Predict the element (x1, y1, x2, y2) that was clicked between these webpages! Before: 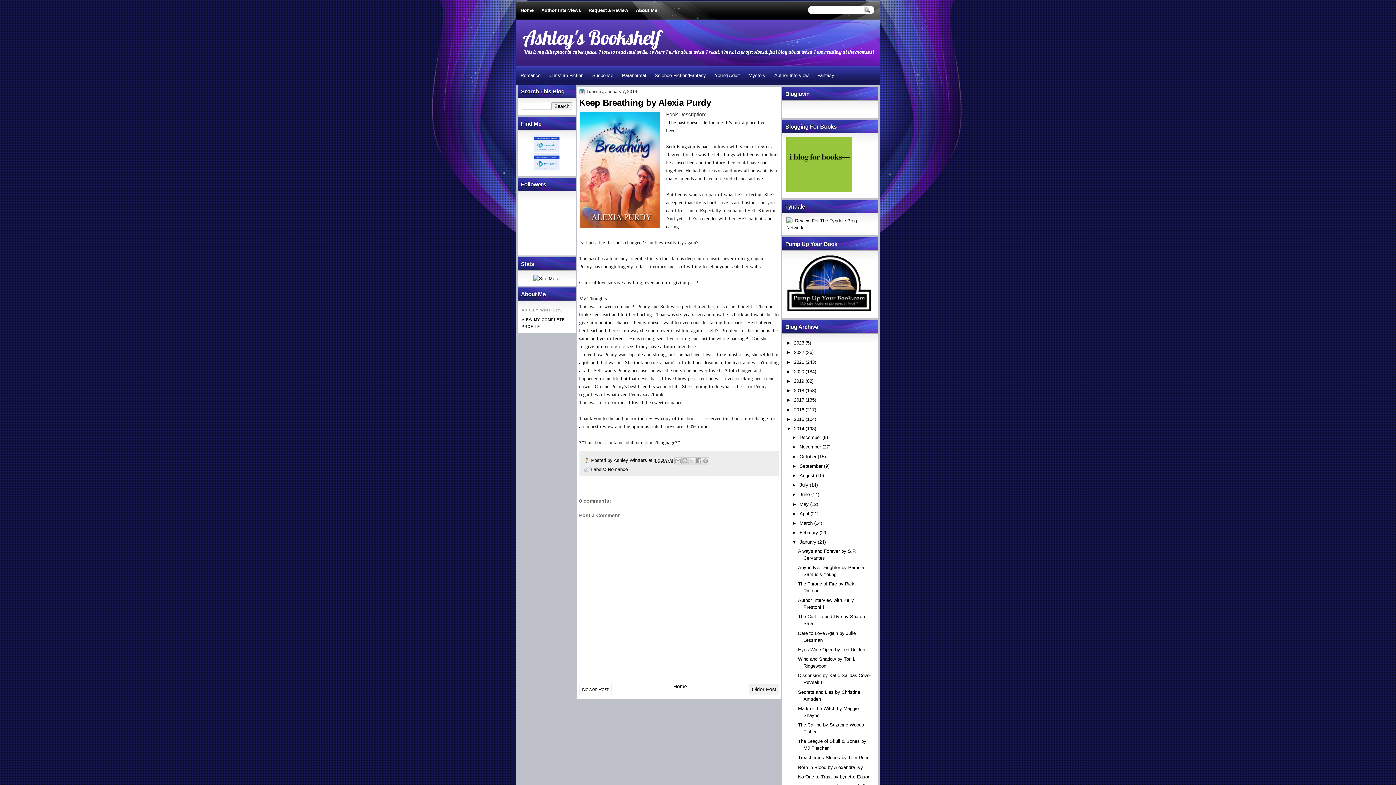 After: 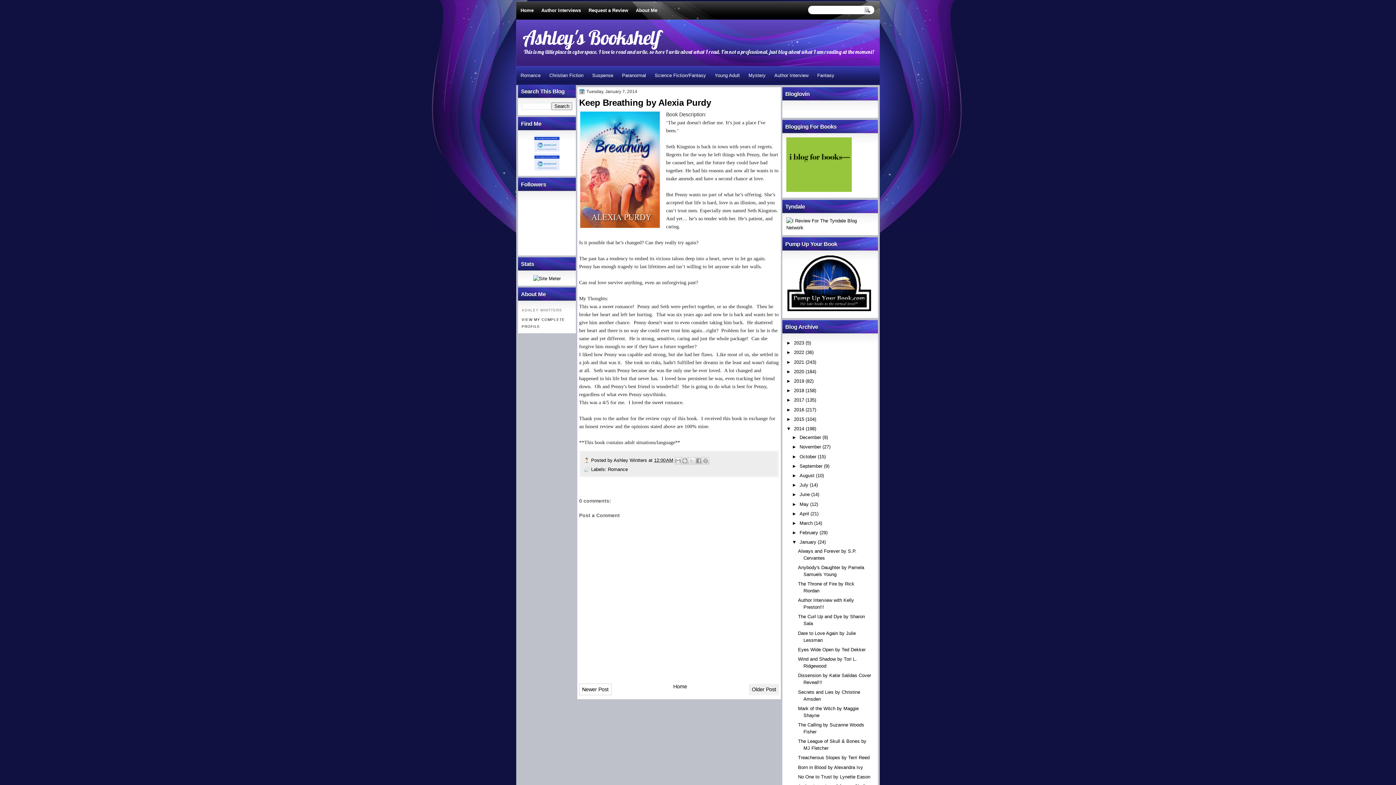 Action: bbox: (534, 166, 559, 171)